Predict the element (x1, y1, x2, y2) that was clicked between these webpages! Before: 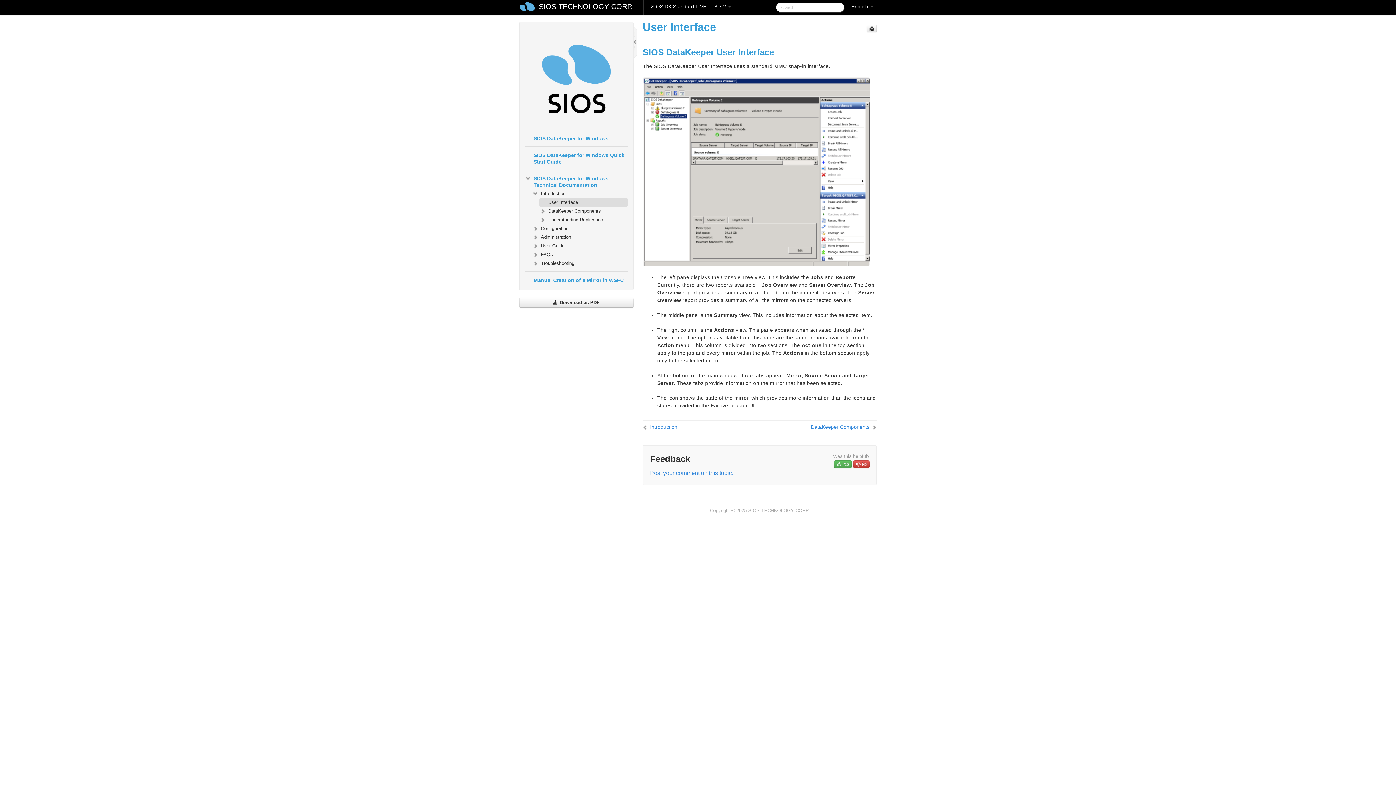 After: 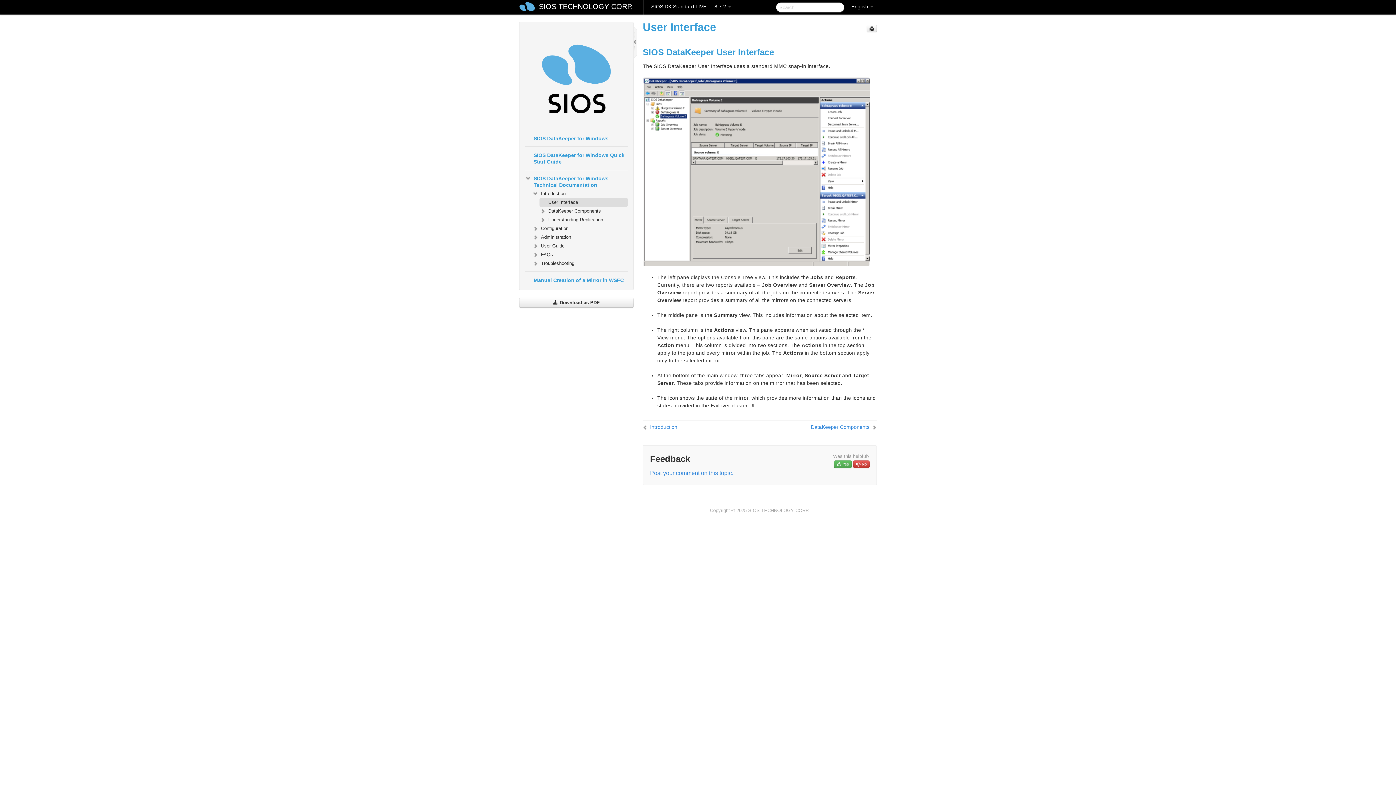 Action: label: User Interface bbox: (539, 198, 627, 207)